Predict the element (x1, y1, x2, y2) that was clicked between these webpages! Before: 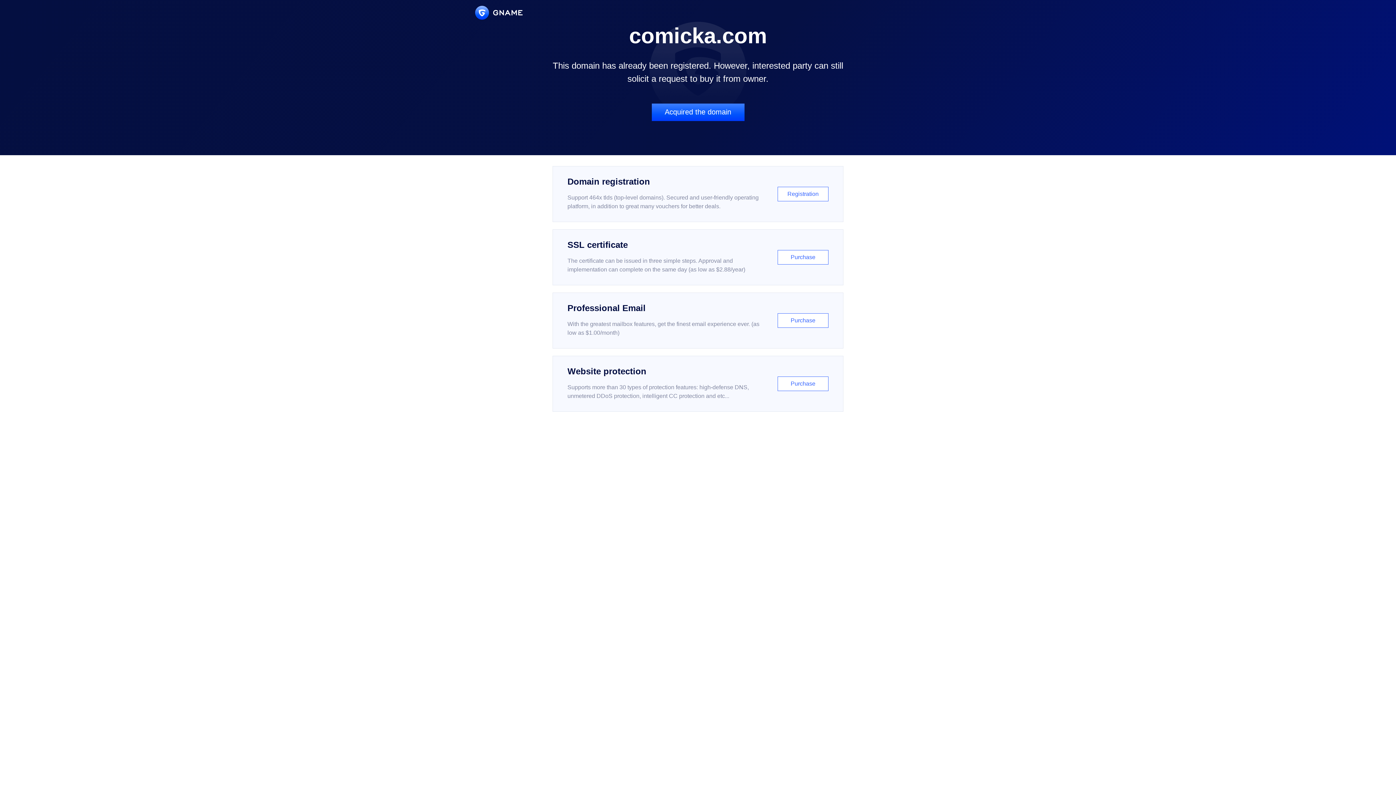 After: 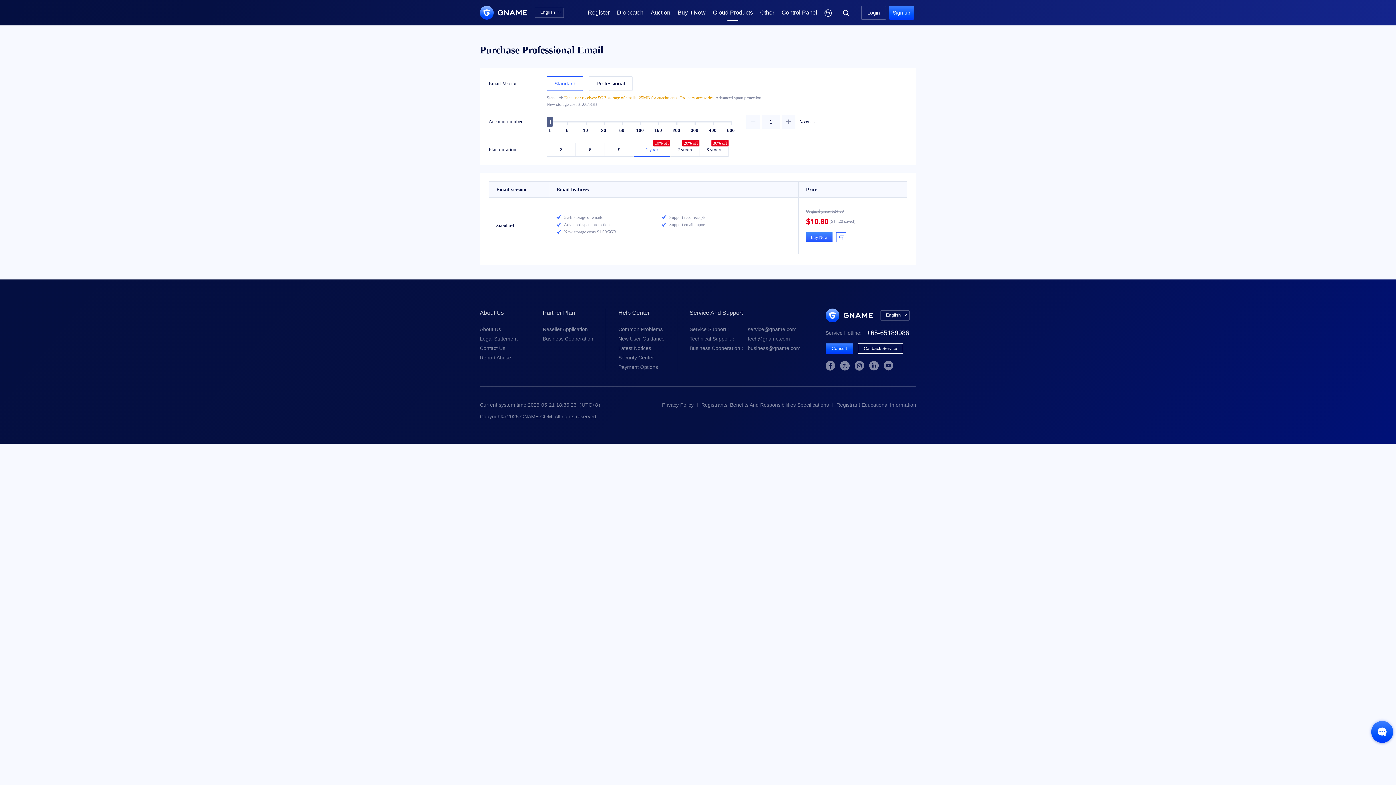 Action: label: Professional Email

With the greatest mailbox features, get the finest email experience ever. (as low as $1.00/month)

Purchase bbox: (552, 292, 843, 348)